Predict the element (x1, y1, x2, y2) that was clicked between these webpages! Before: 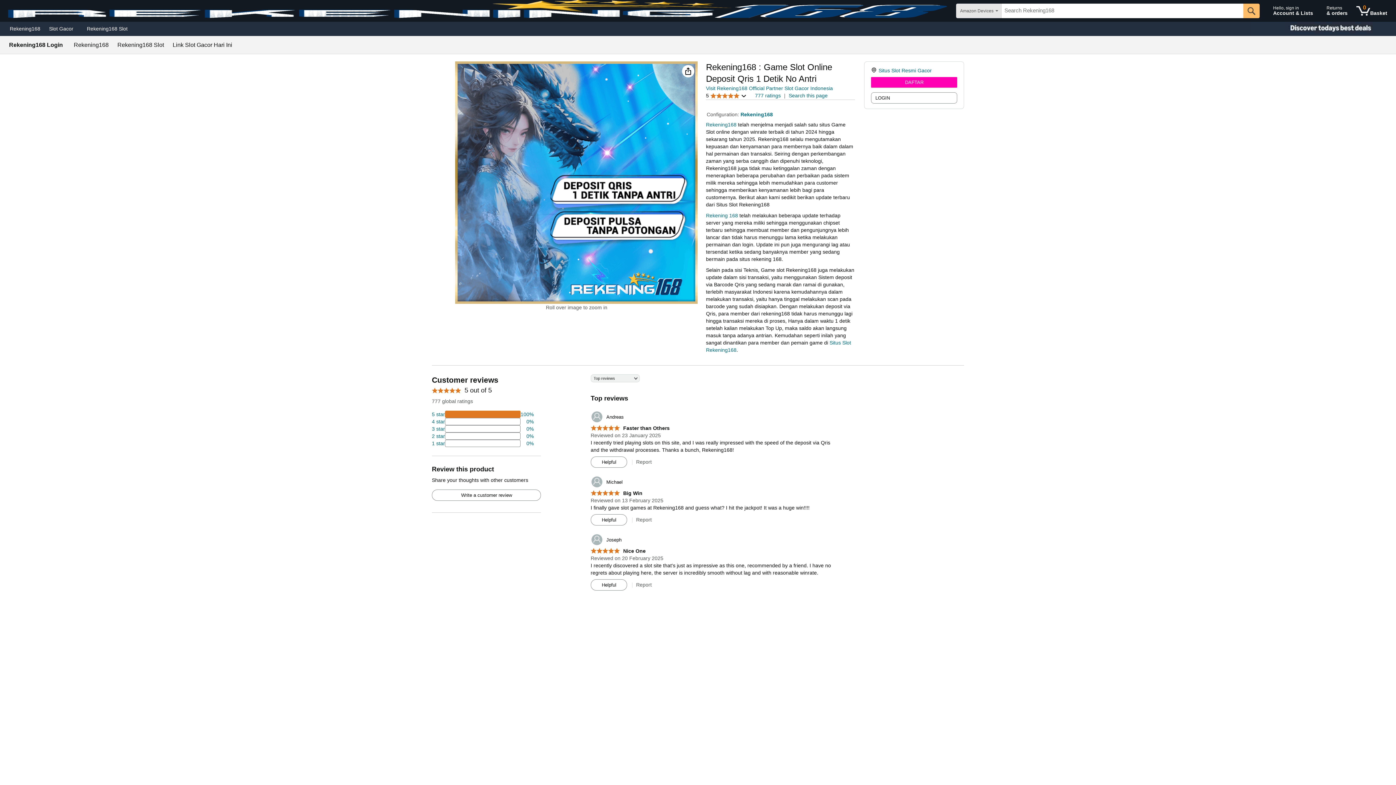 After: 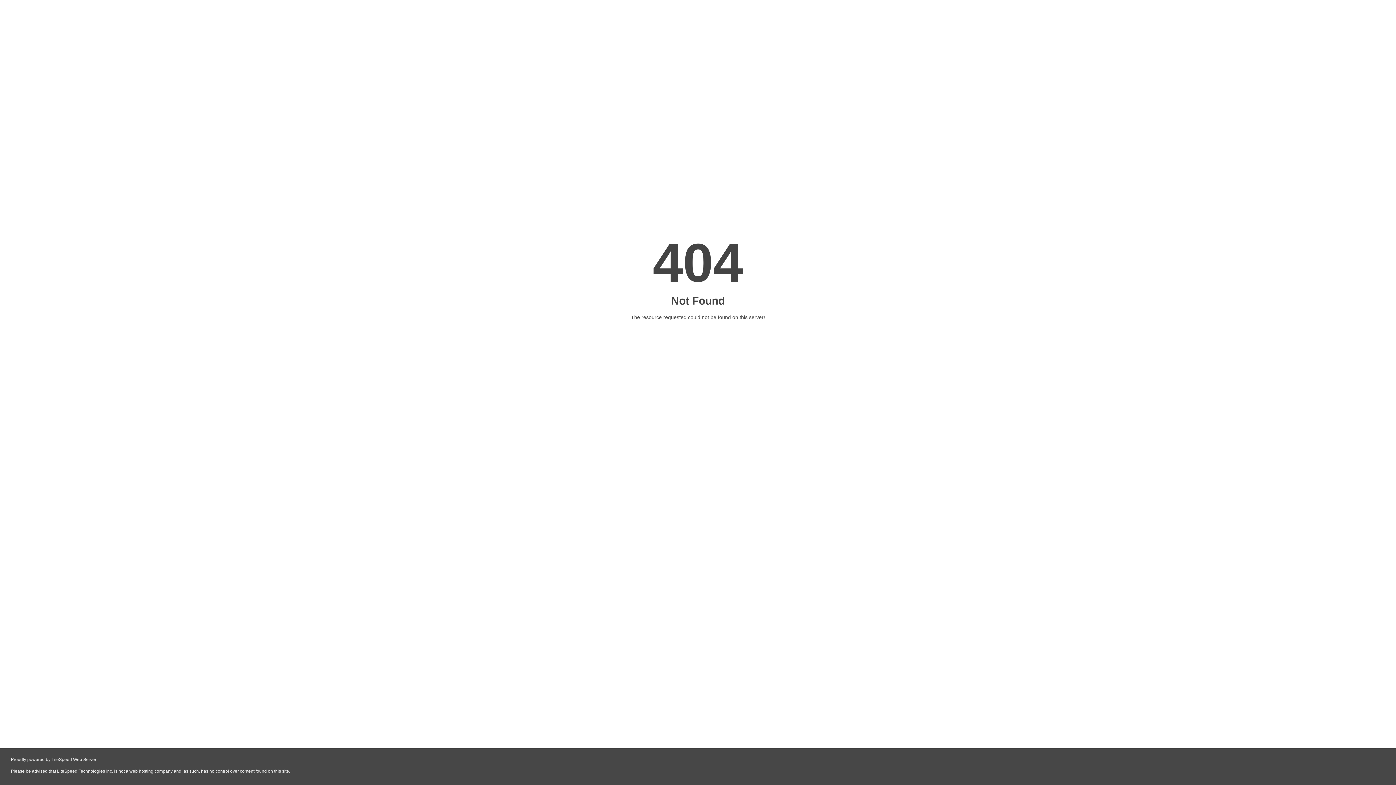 Action: label: 	Andreas bbox: (590, 411, 623, 423)